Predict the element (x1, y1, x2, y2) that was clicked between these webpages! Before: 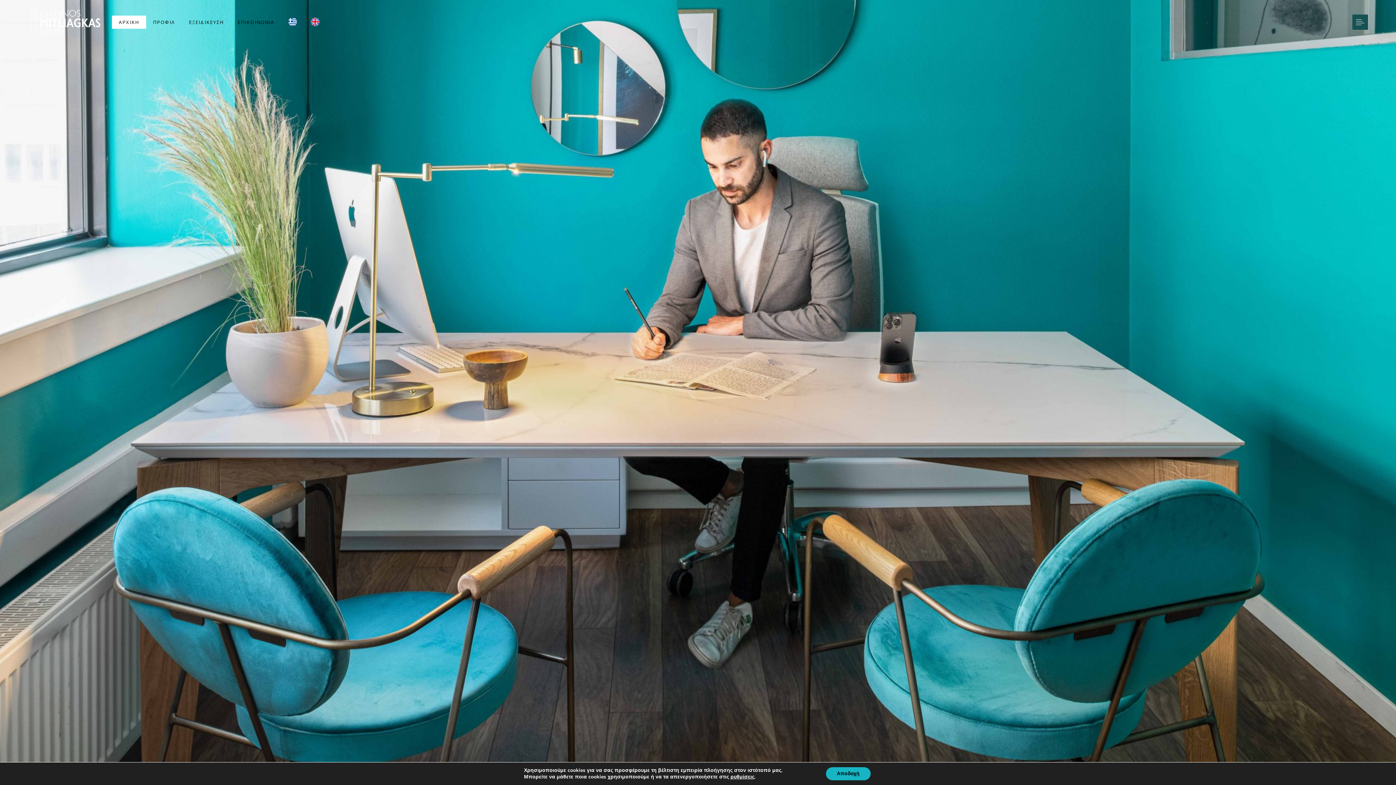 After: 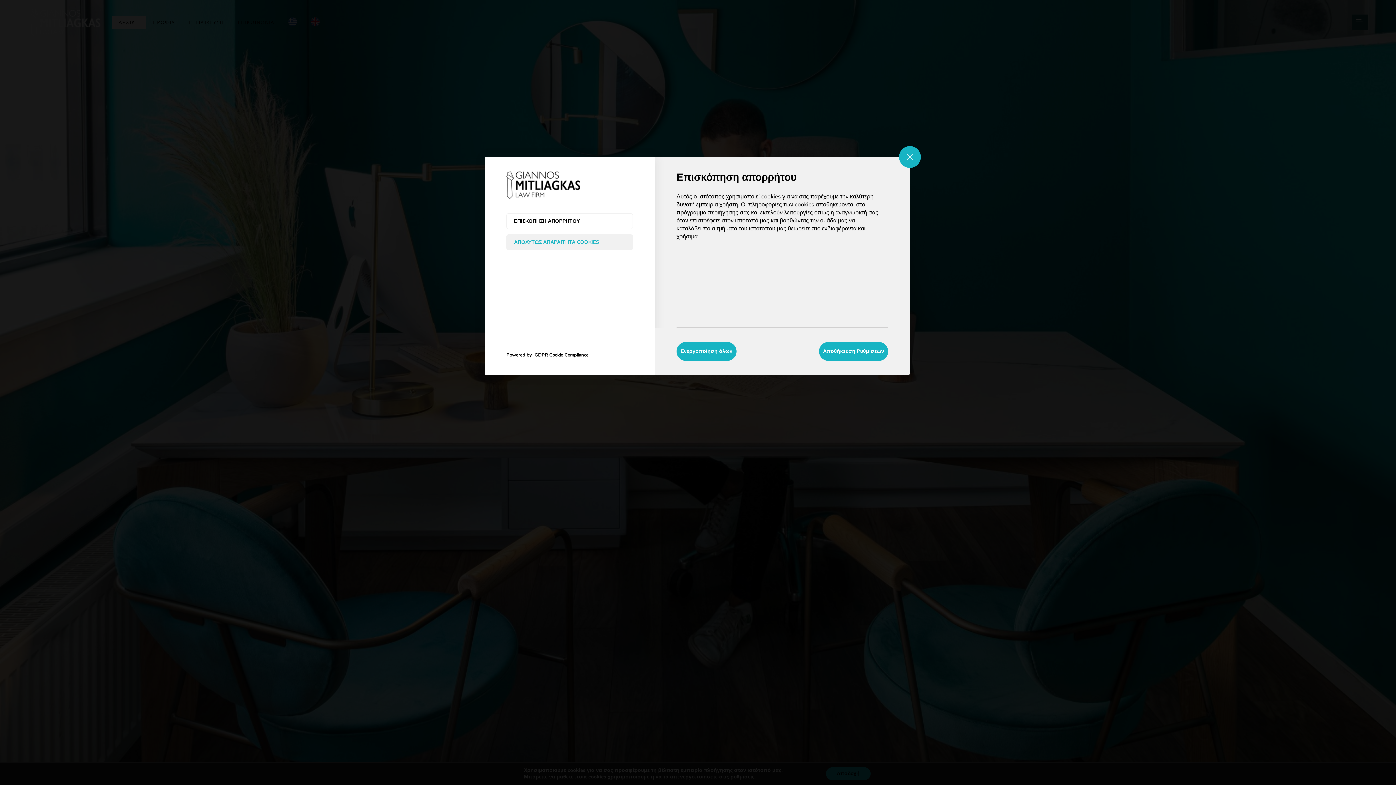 Action: bbox: (731, 774, 755, 780) label: ρυθμίσεις